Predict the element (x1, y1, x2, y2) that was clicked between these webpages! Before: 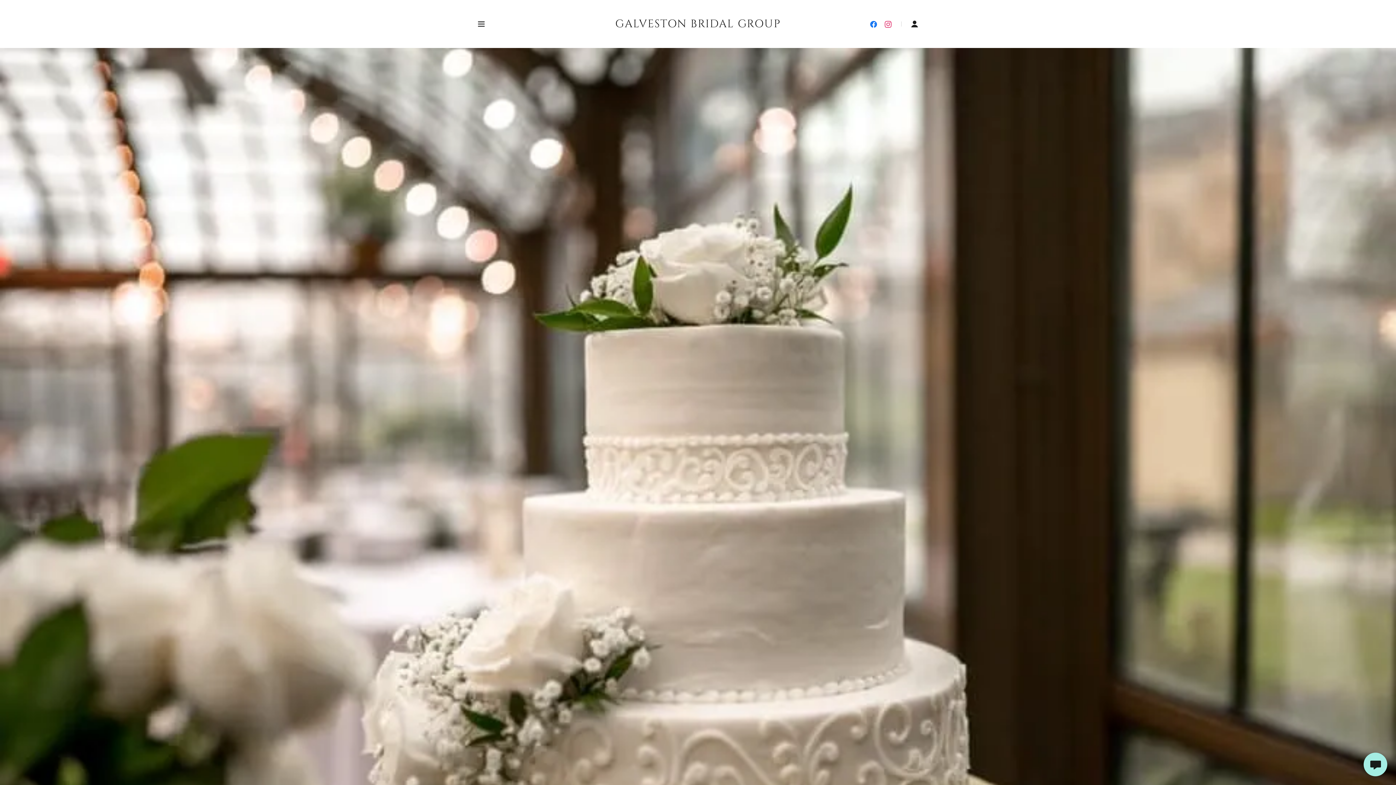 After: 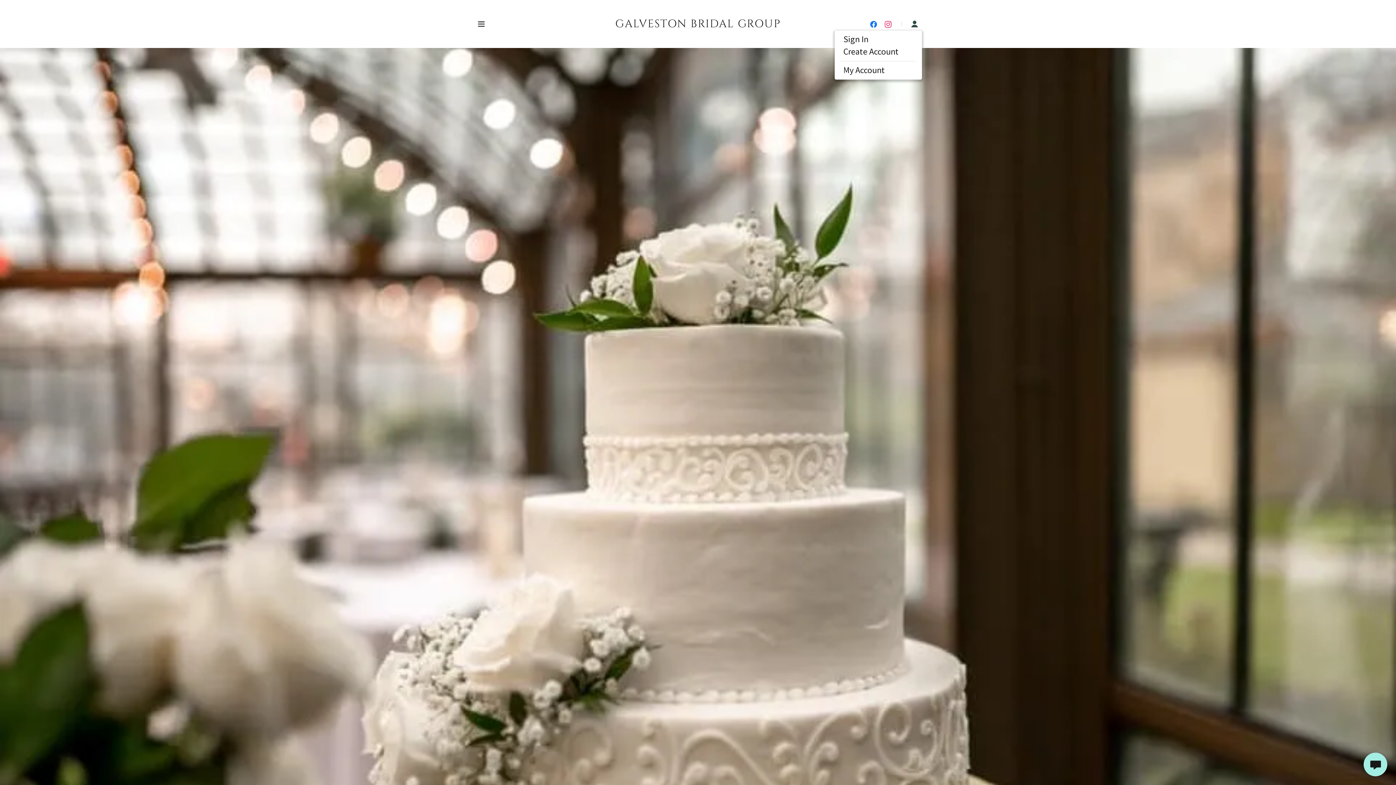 Action: bbox: (907, 16, 922, 31)